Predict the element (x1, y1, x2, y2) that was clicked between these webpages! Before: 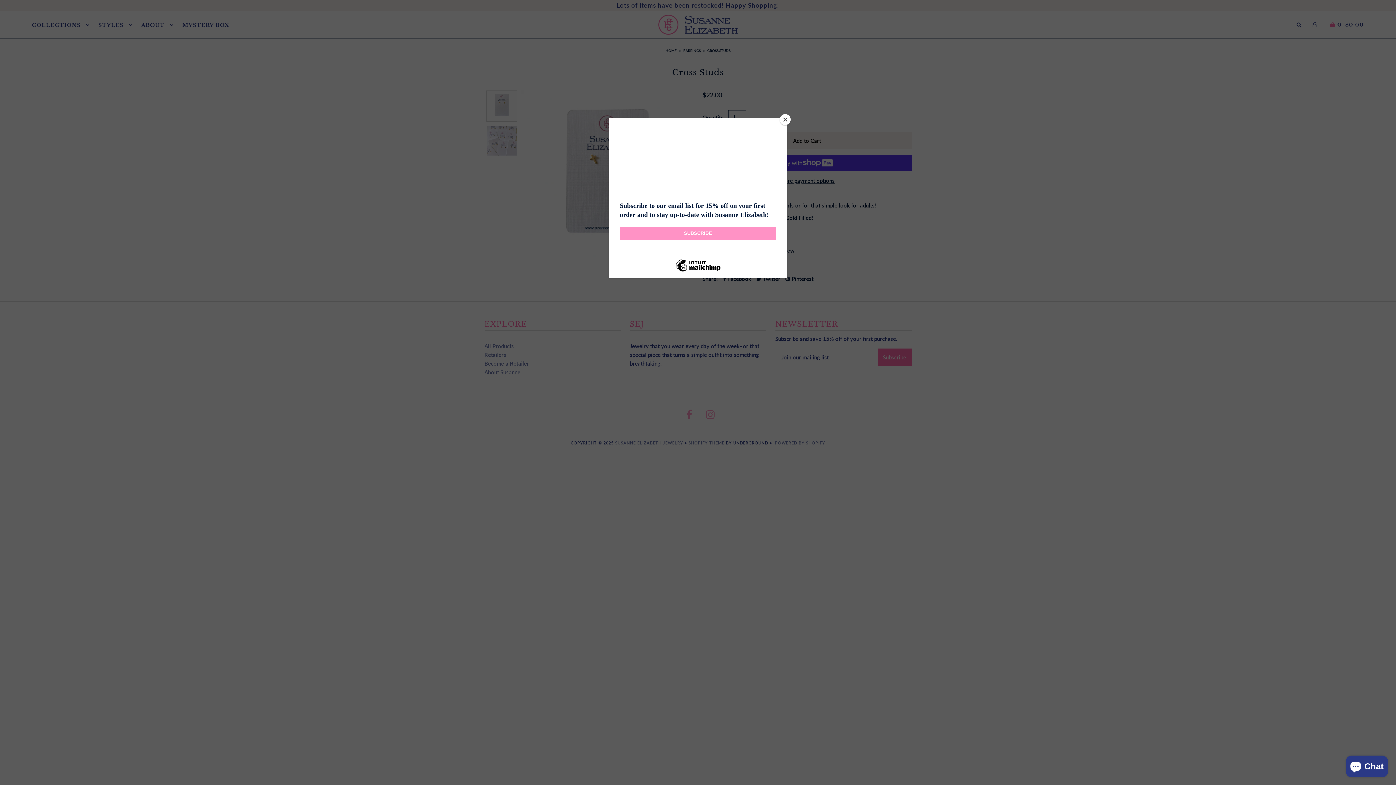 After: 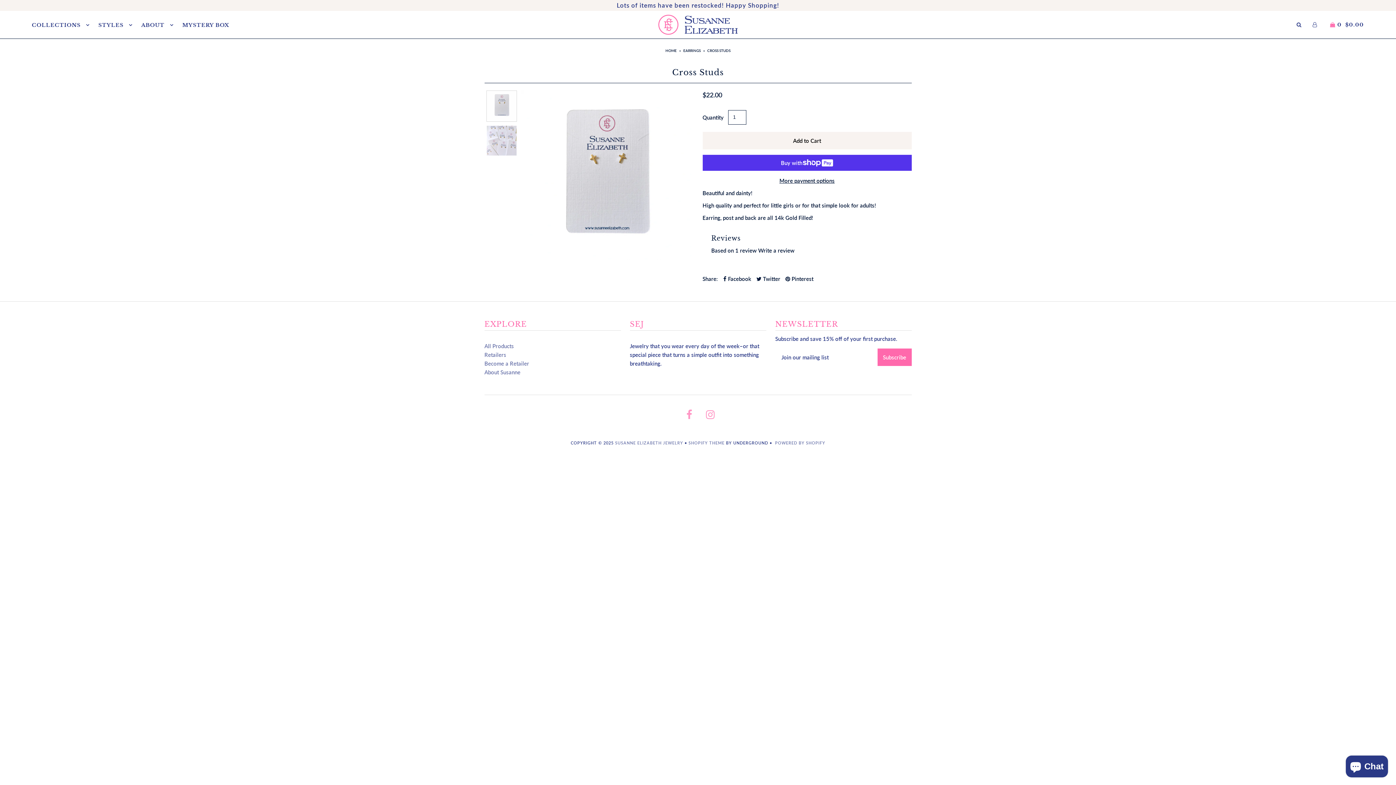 Action: label: Close bbox: (780, 114, 790, 125)